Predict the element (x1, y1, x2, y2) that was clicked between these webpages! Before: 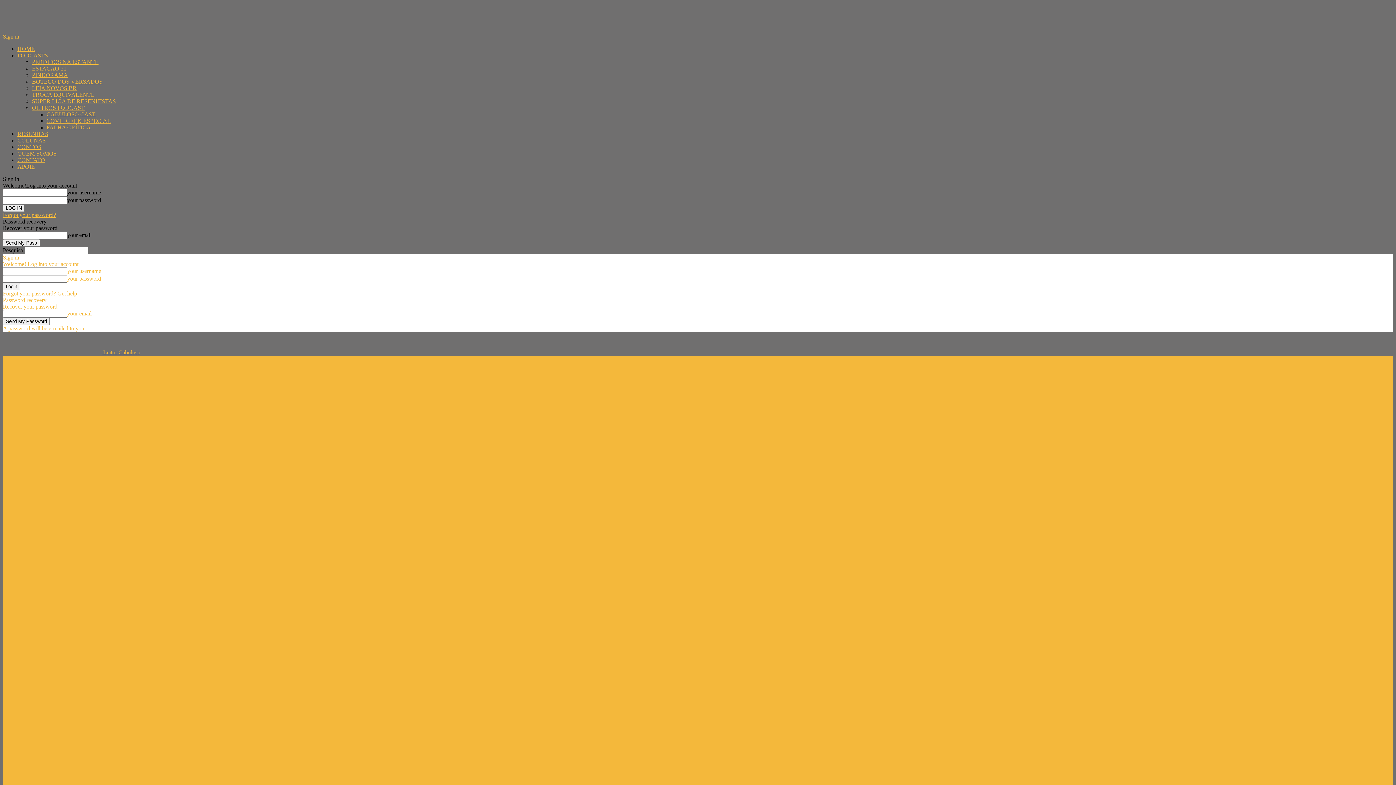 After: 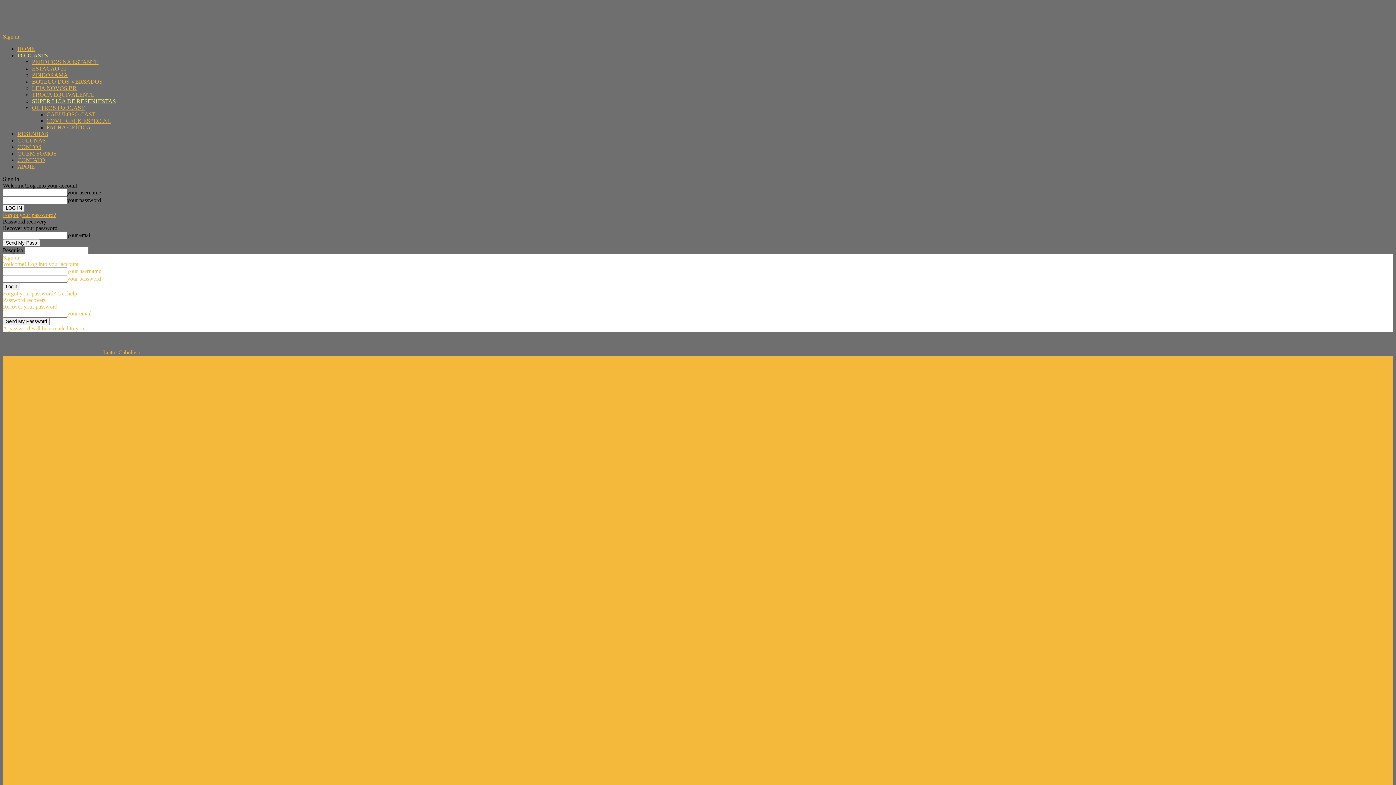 Action: label: SUPER LIGA DE RESENHISTAS bbox: (32, 98, 116, 104)